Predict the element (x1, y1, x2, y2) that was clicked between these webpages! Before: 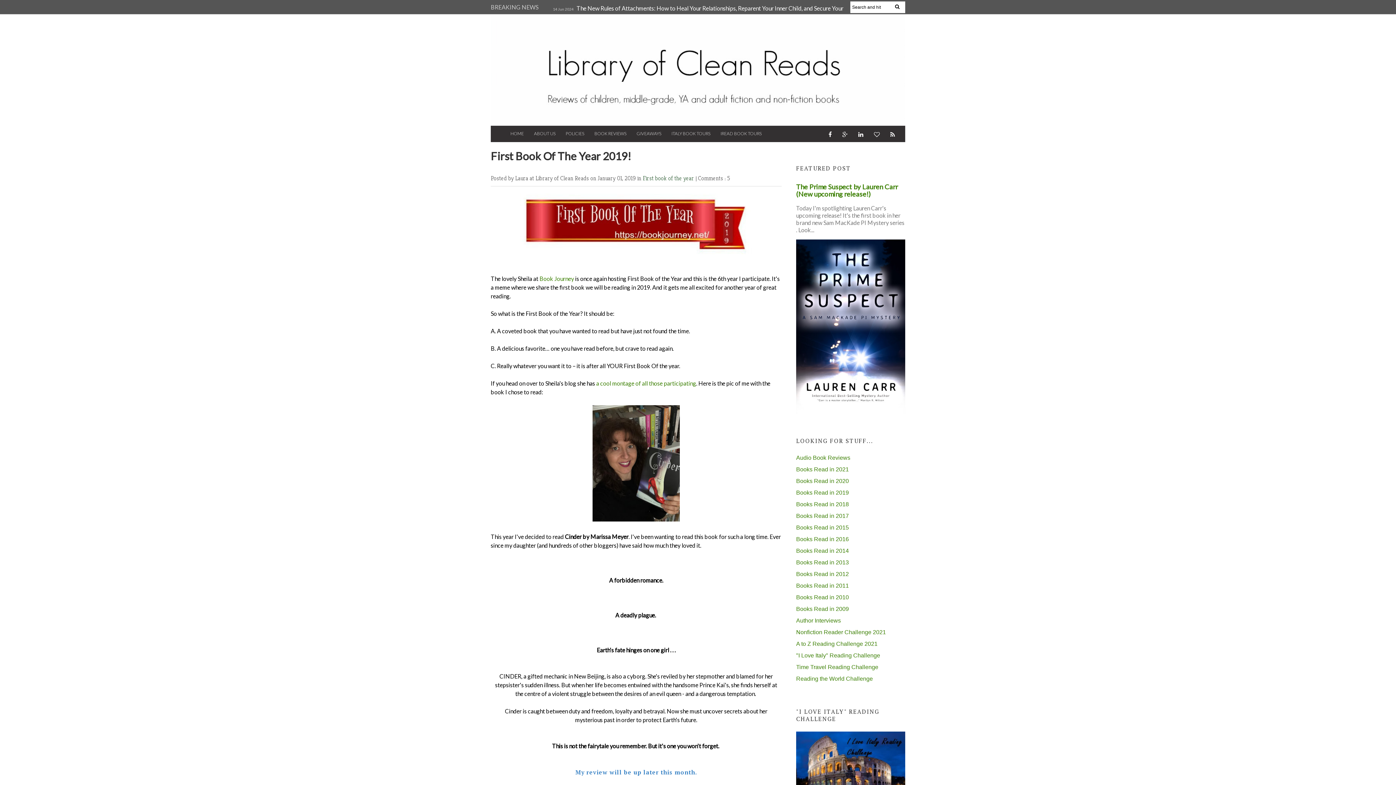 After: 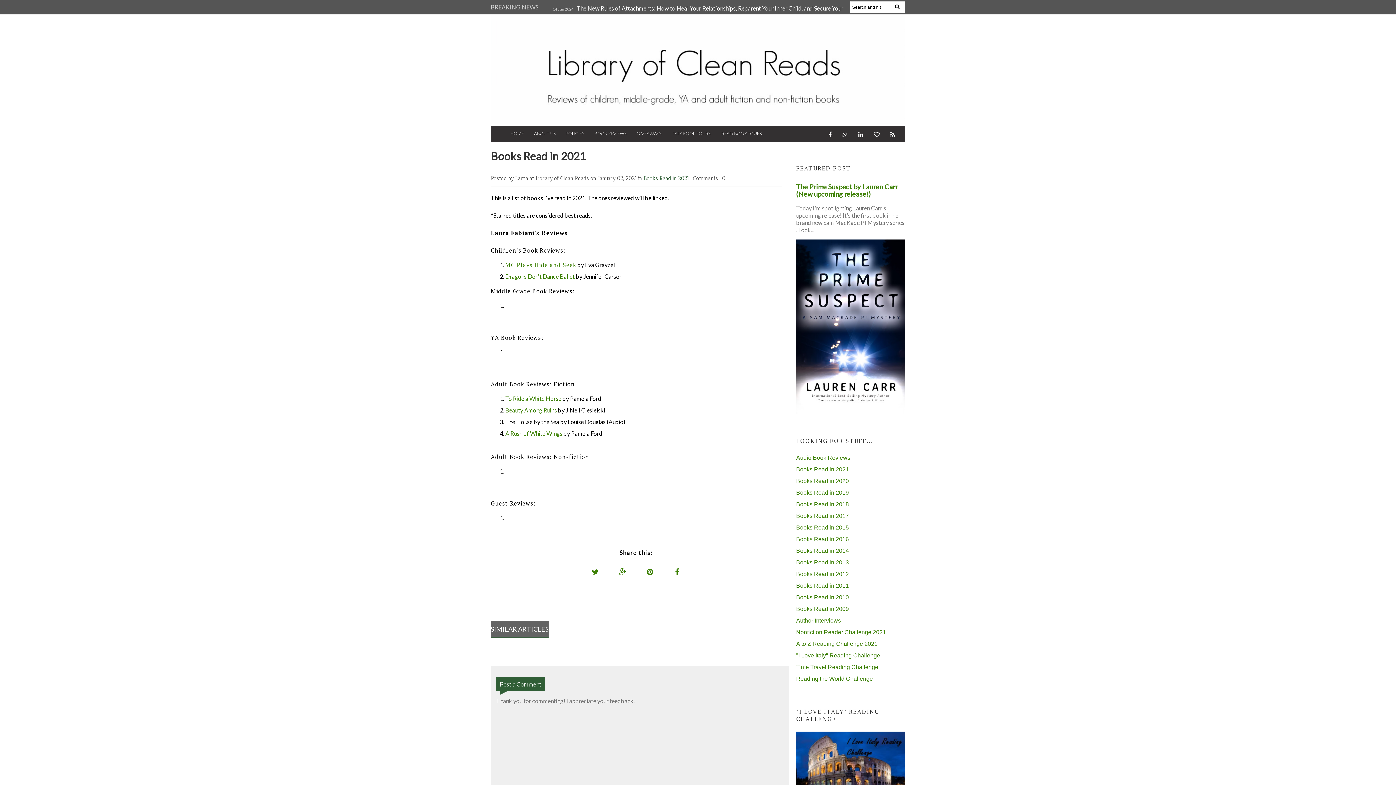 Action: label: Books Read in 2021 bbox: (796, 466, 849, 472)